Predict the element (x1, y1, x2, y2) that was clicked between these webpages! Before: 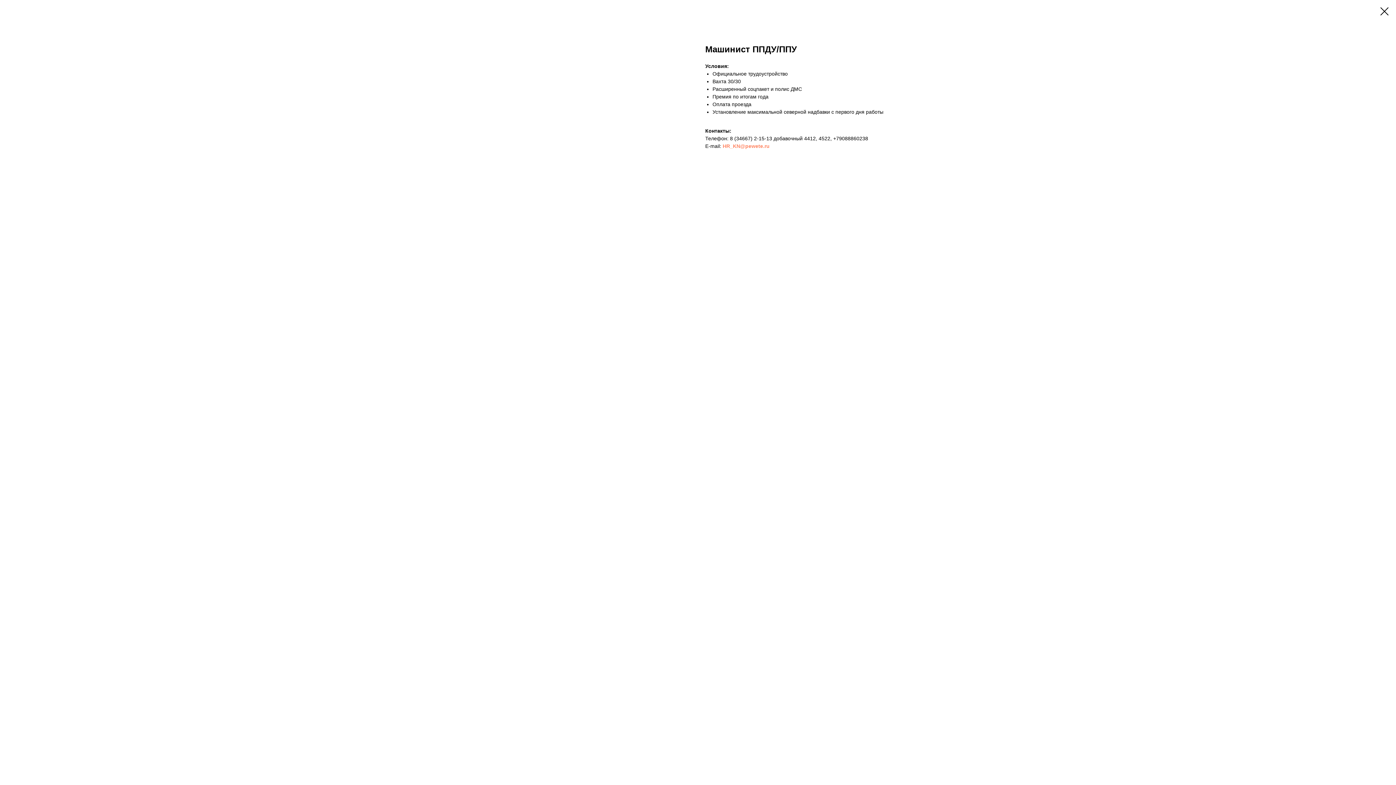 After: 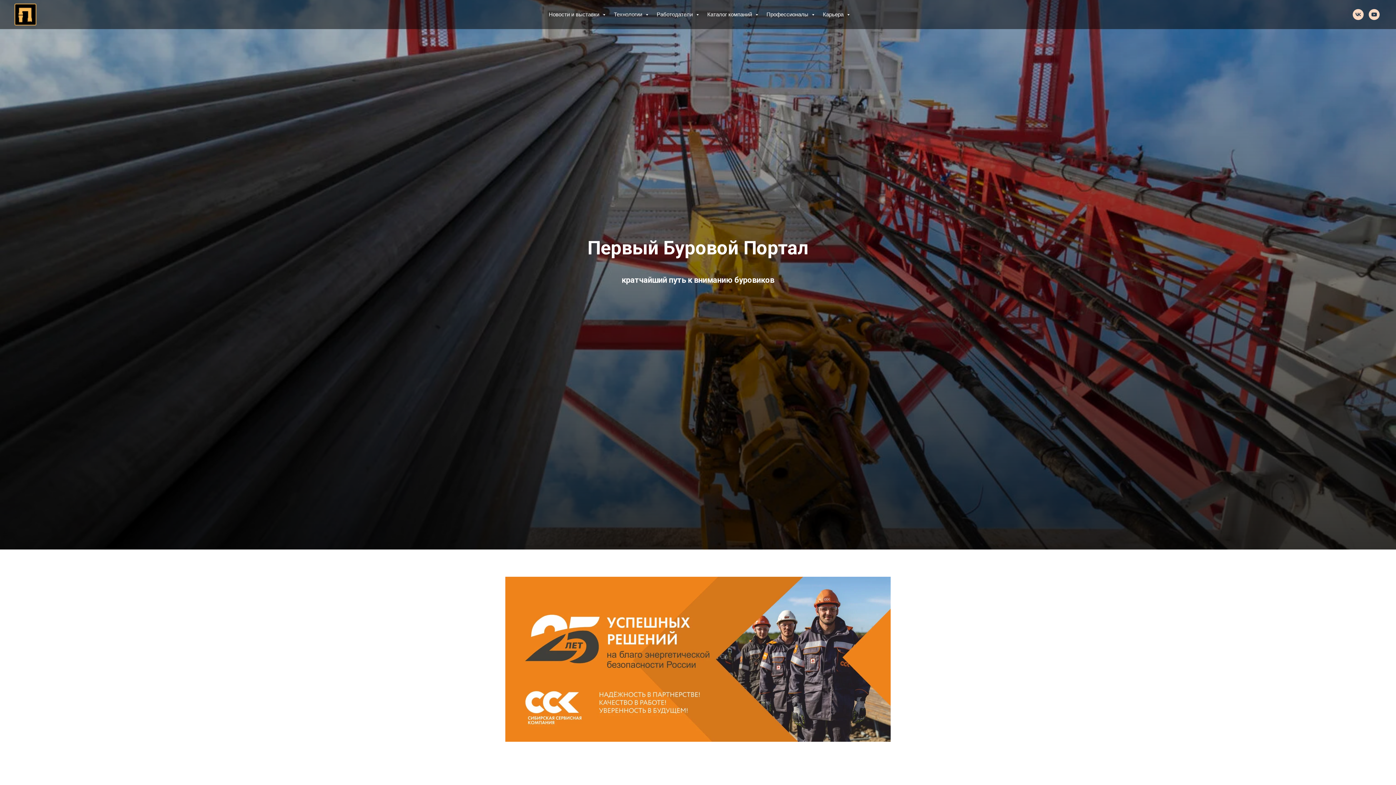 Action: bbox: (1380, 7, 1389, 15)